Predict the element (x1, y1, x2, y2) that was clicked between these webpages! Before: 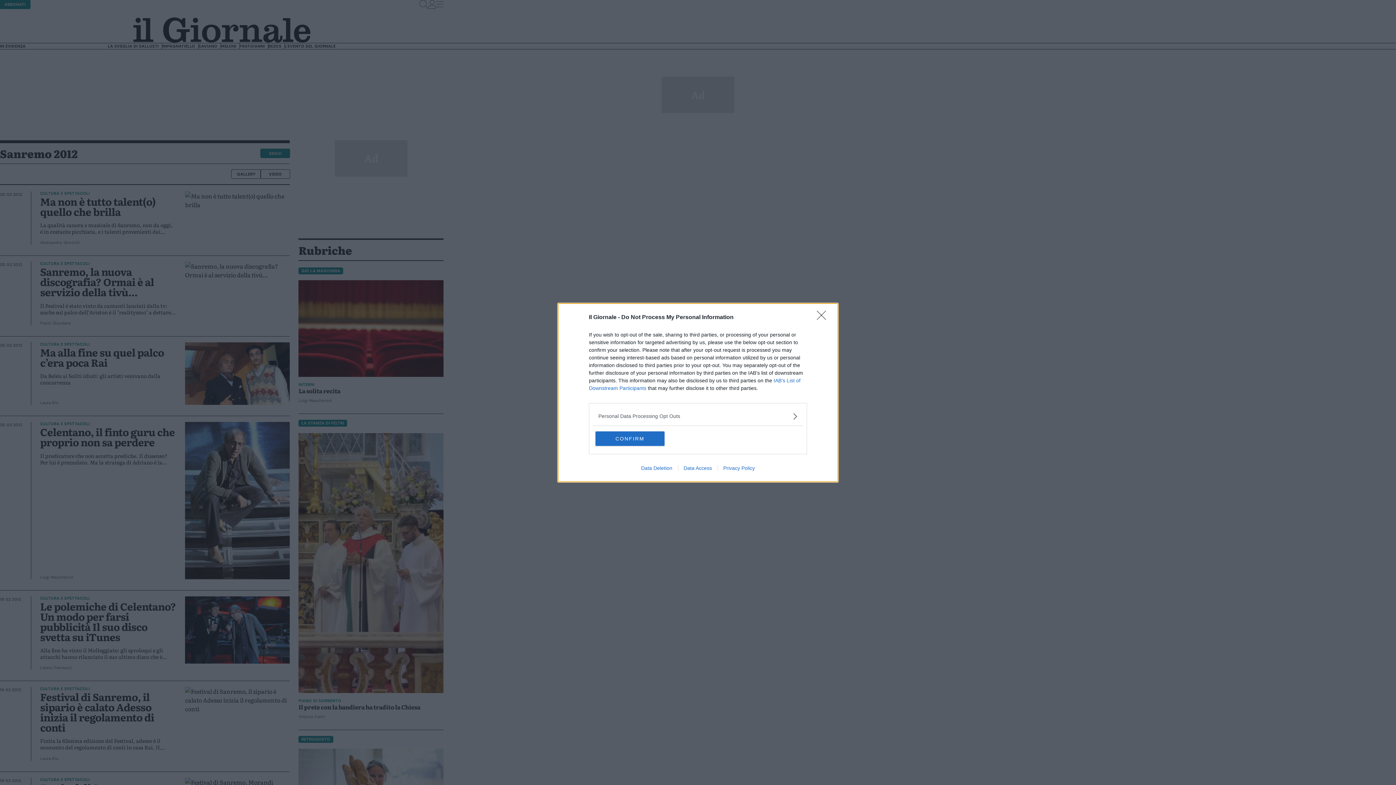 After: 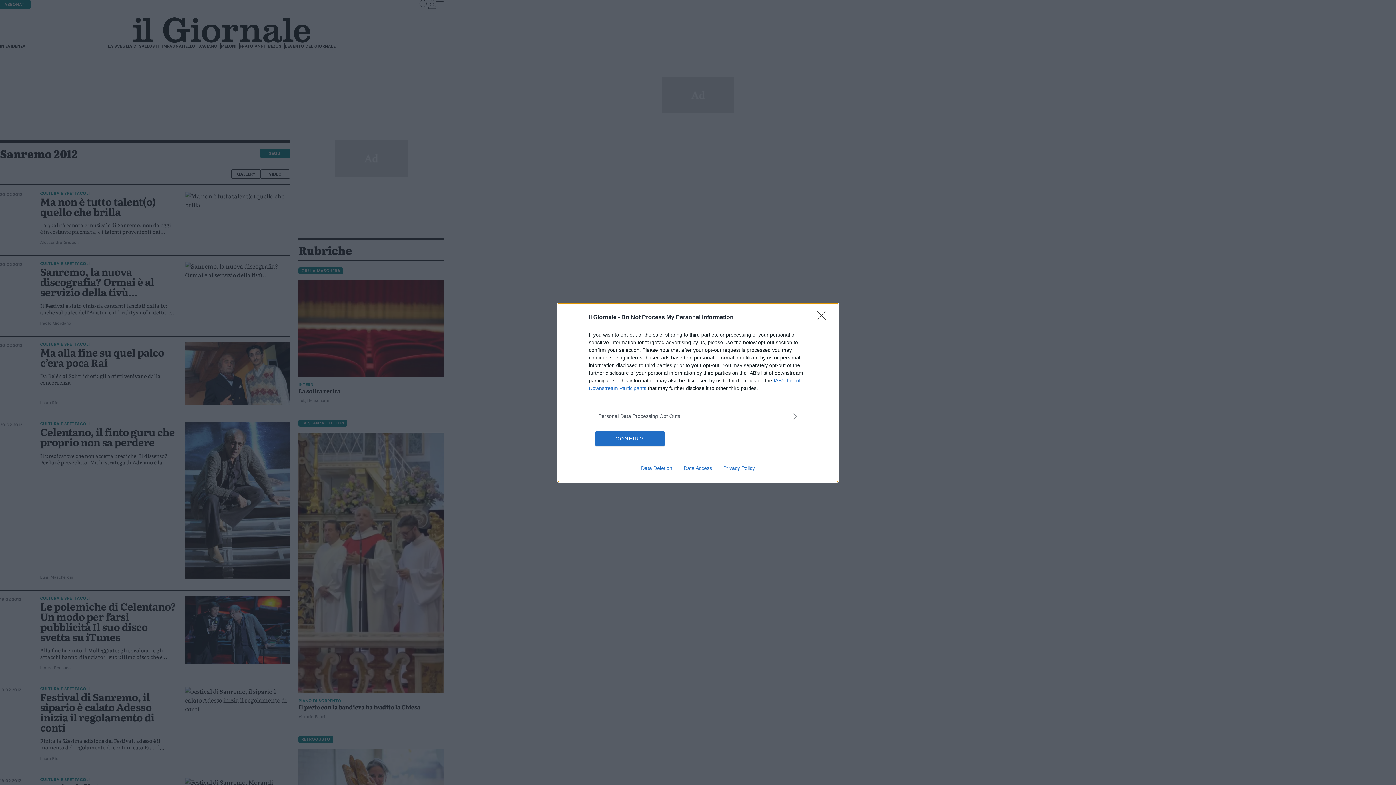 Action: label: Data Access bbox: (678, 465, 717, 471)